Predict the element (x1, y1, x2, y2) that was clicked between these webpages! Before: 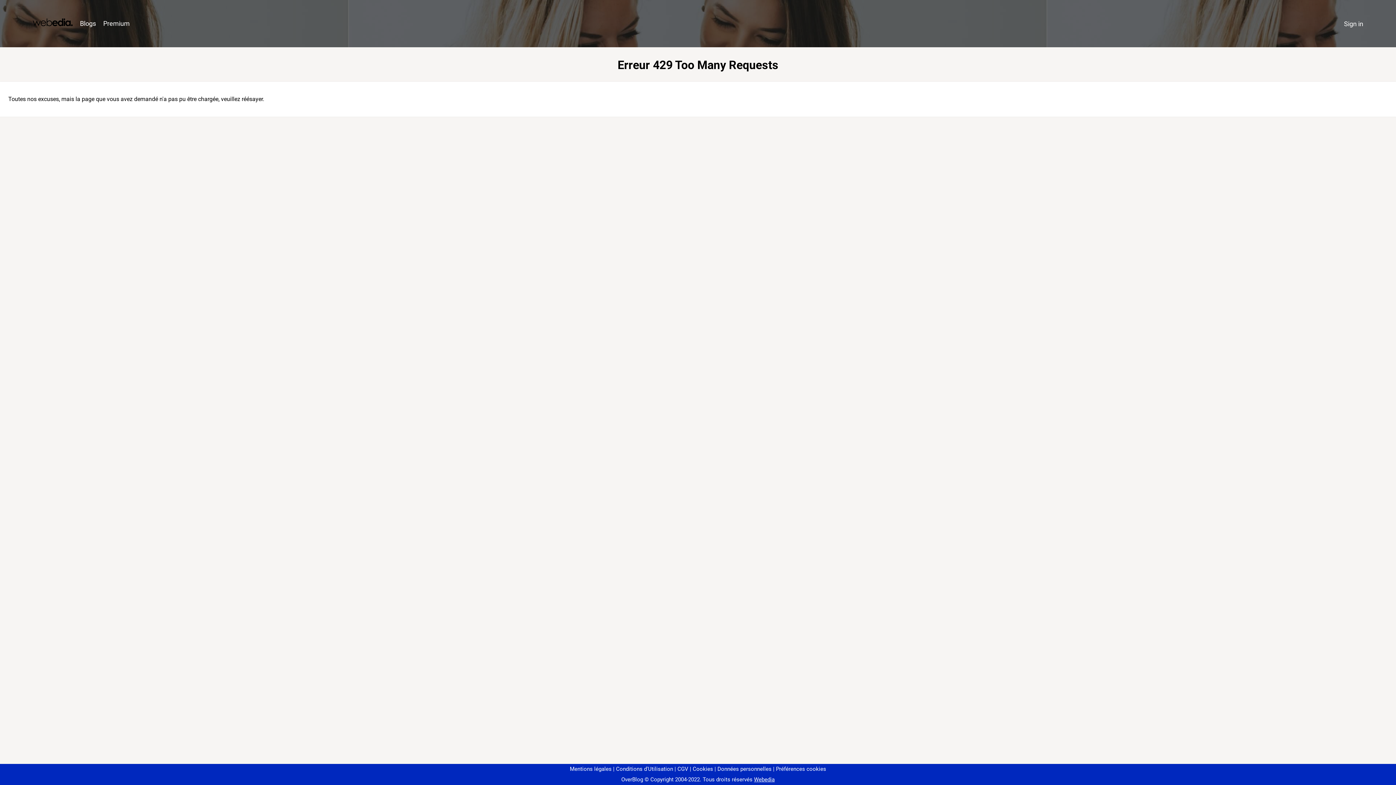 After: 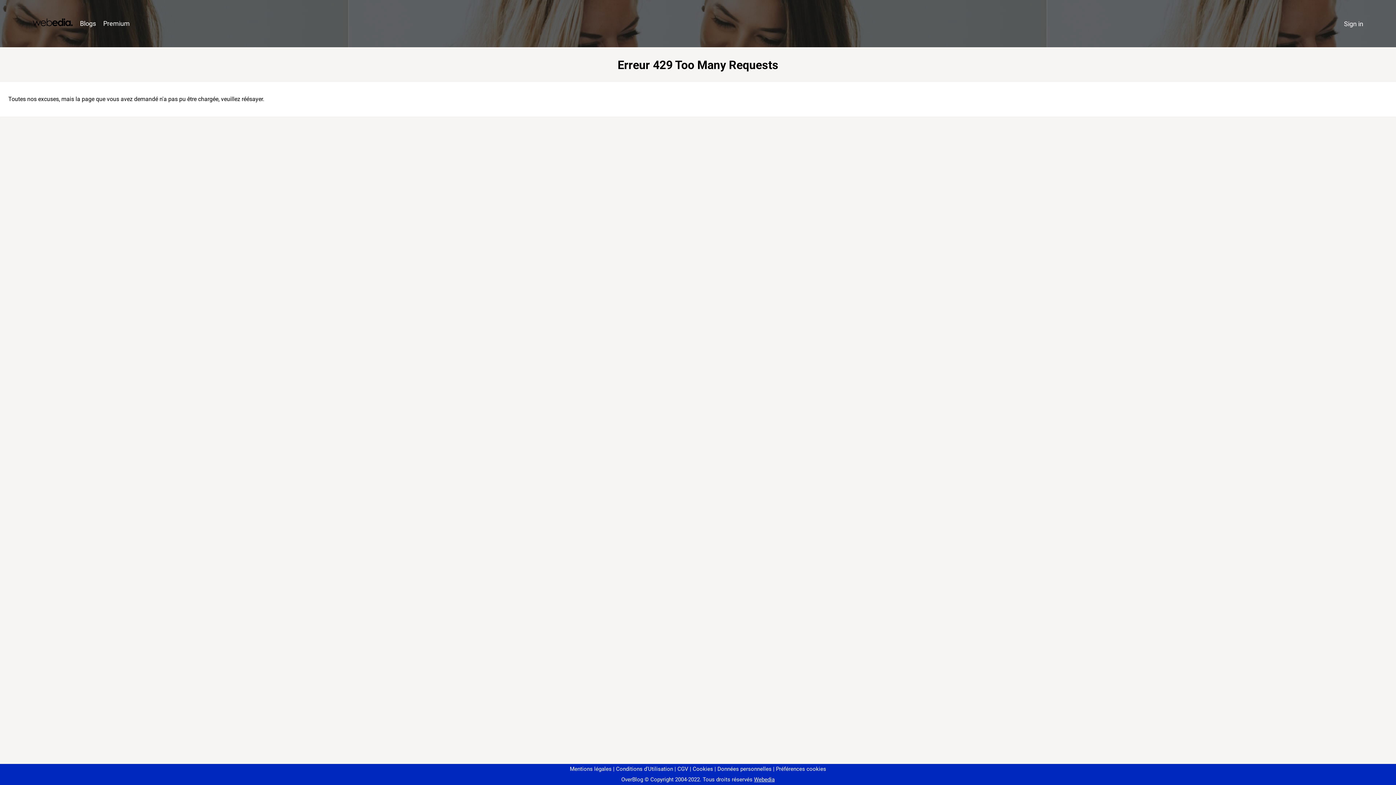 Action: label: Préférences cookies bbox: (773, 766, 826, 772)